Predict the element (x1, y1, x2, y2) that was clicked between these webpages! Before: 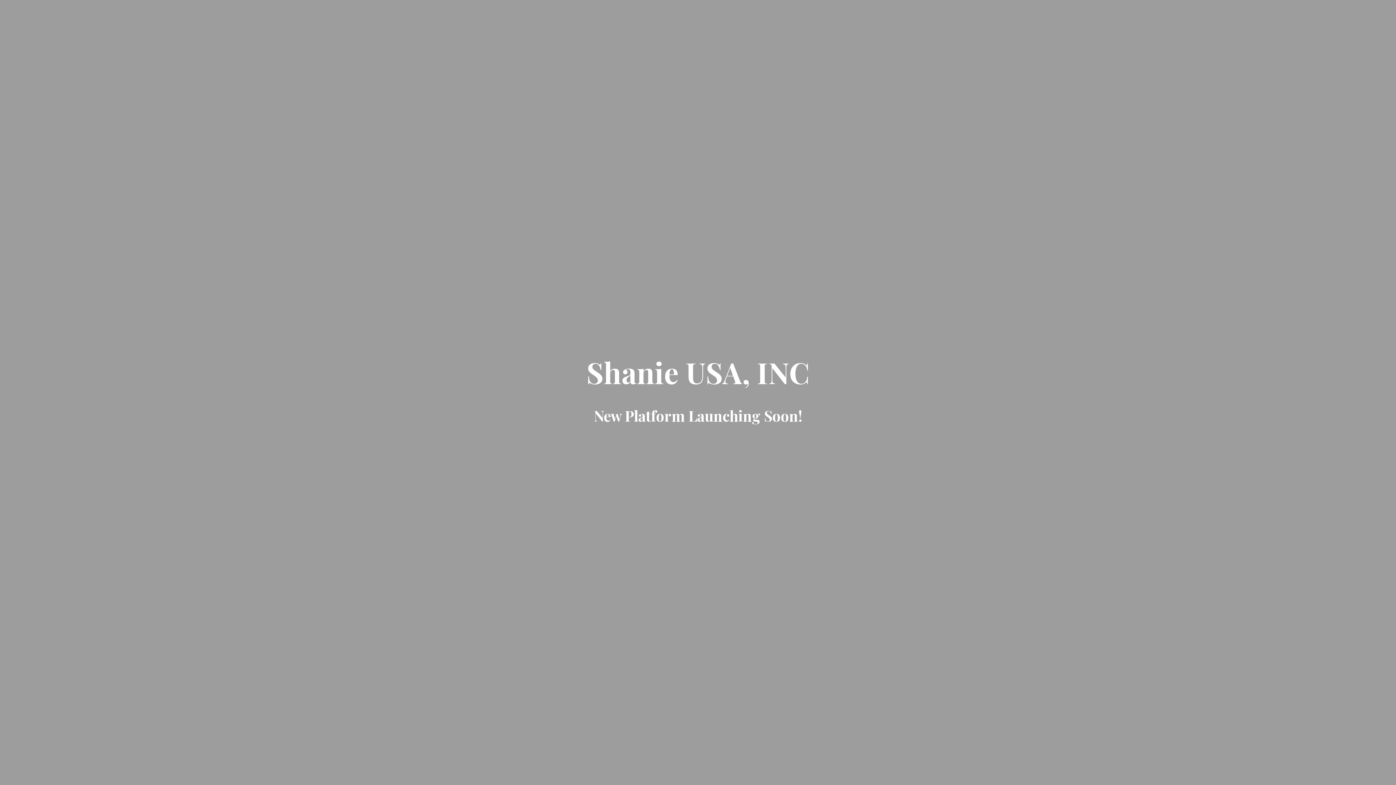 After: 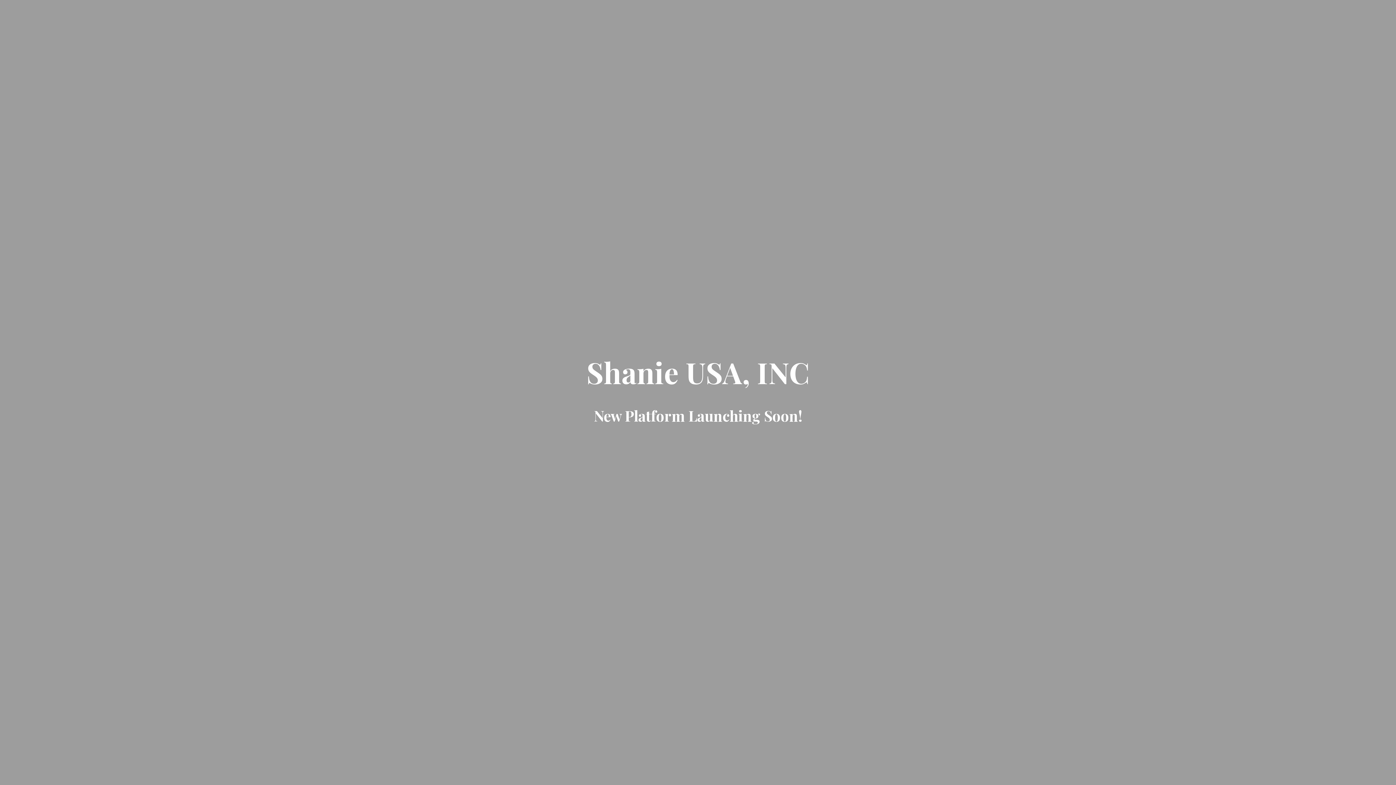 Action: label: Shanie USA, INC bbox: (586, 370, 809, 388)